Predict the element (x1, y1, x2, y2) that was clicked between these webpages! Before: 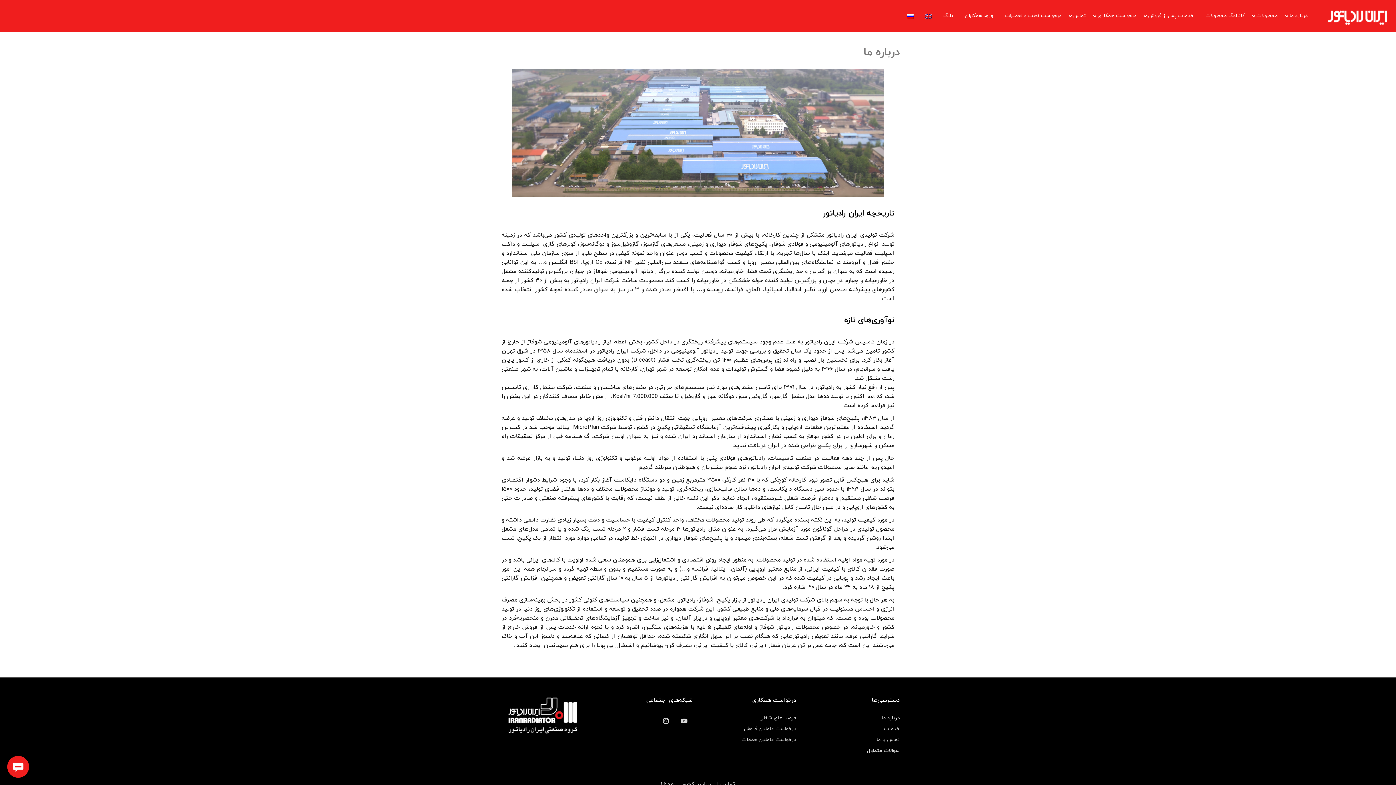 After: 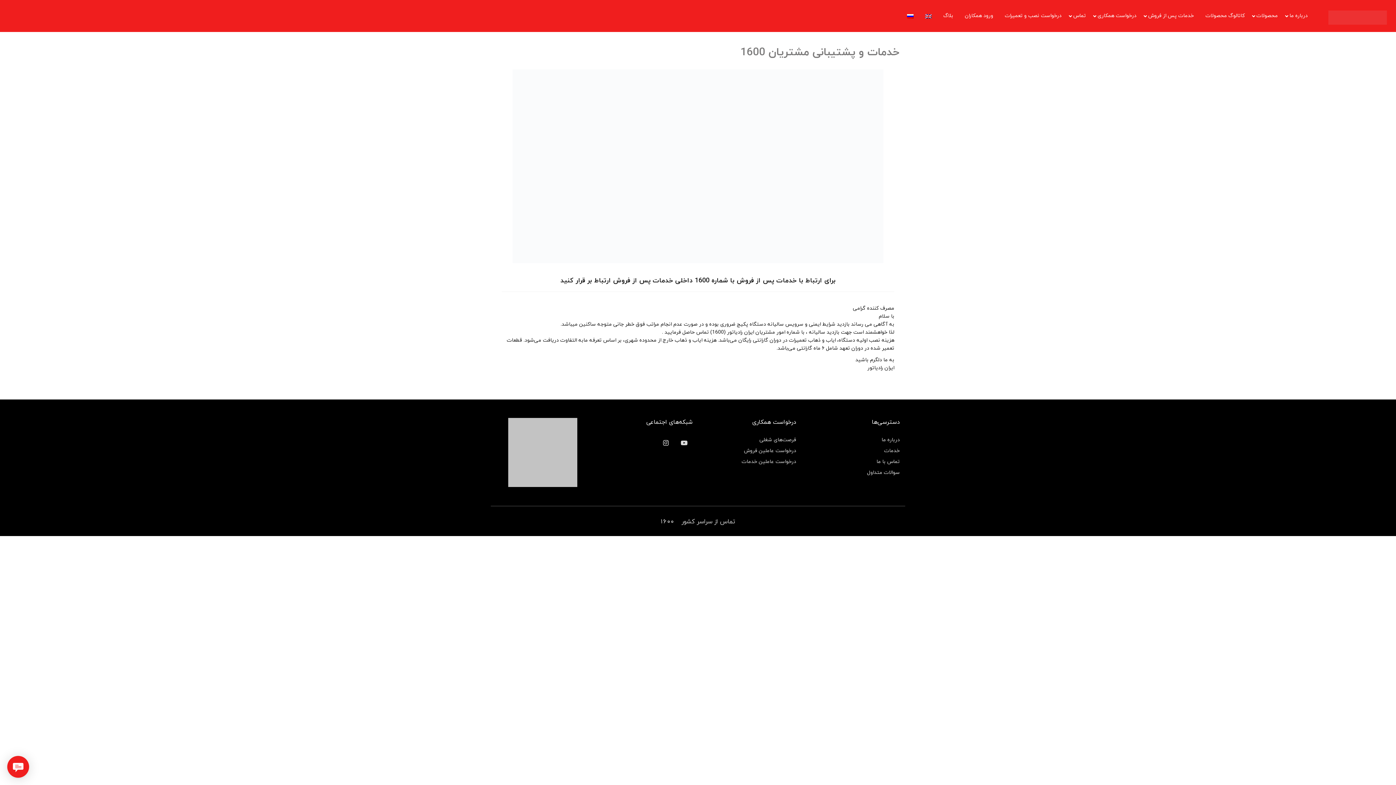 Action: label: خدمات bbox: (807, 725, 900, 733)